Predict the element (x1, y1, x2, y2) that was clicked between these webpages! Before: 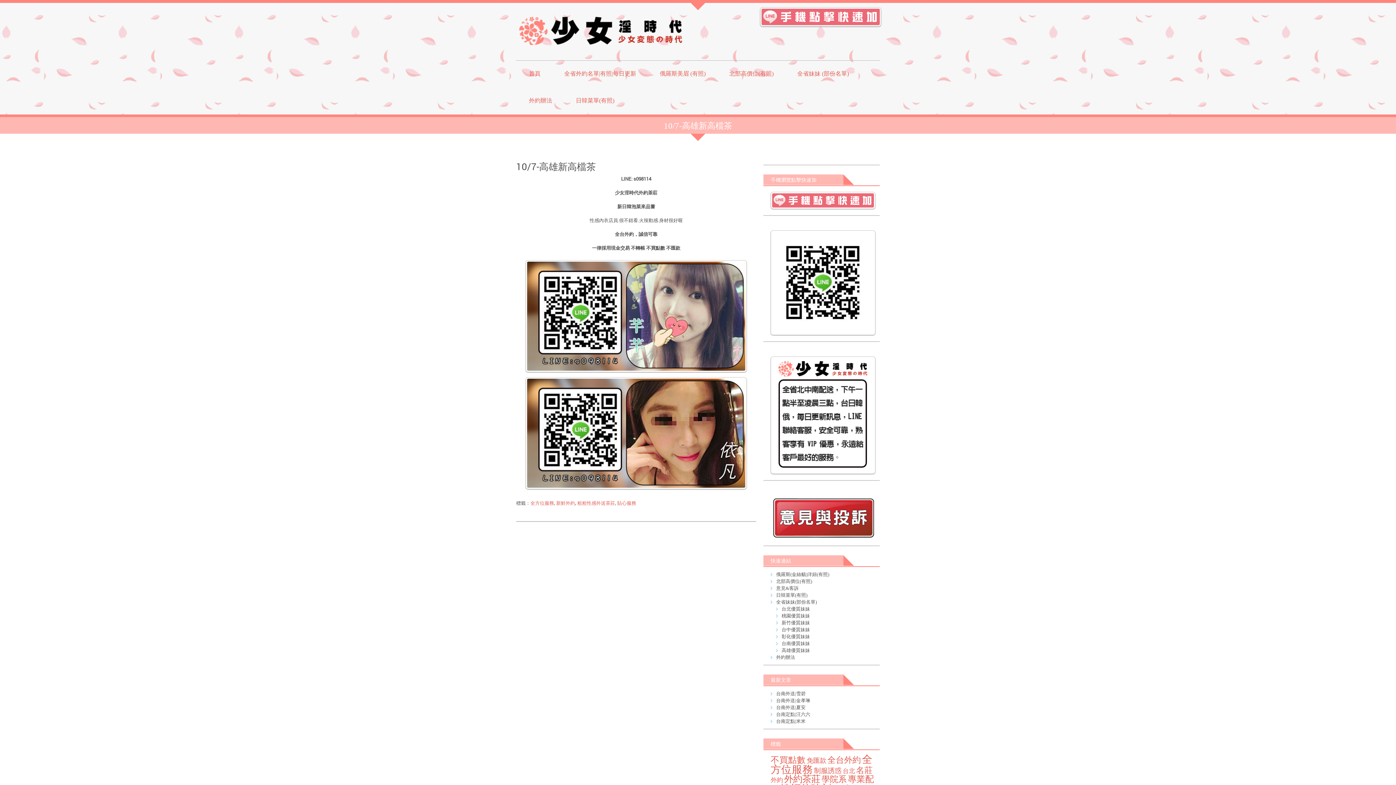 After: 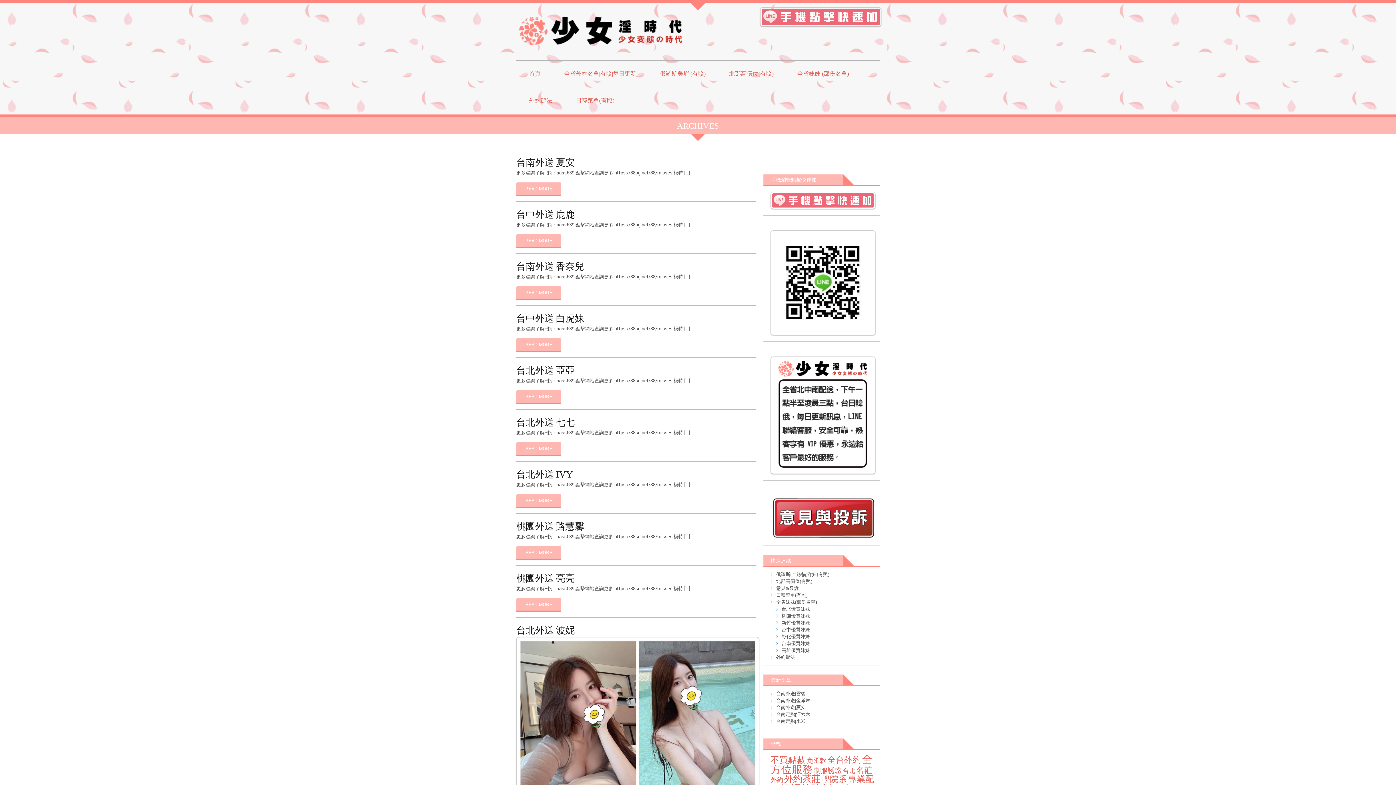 Action: bbox: (556, 500, 575, 506) label: 新鮮外約